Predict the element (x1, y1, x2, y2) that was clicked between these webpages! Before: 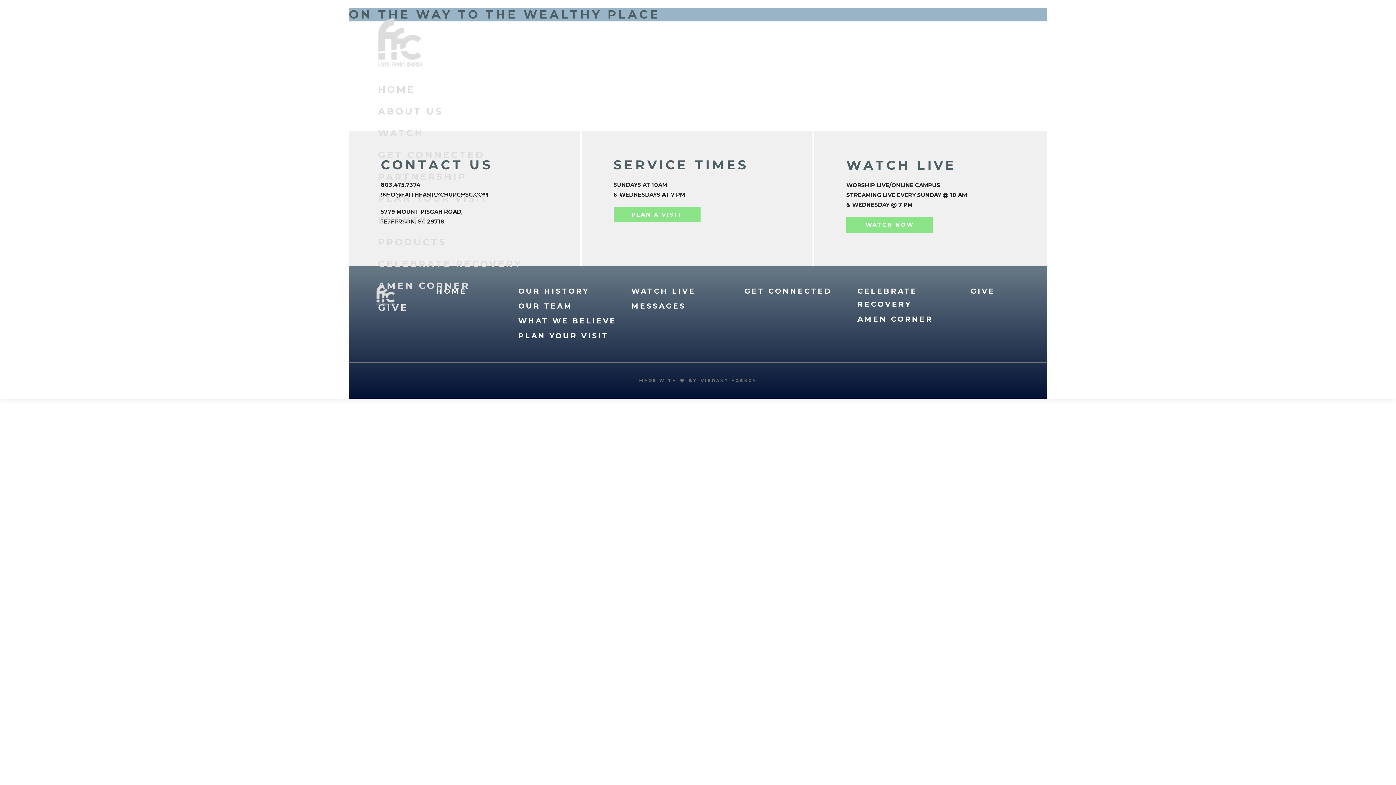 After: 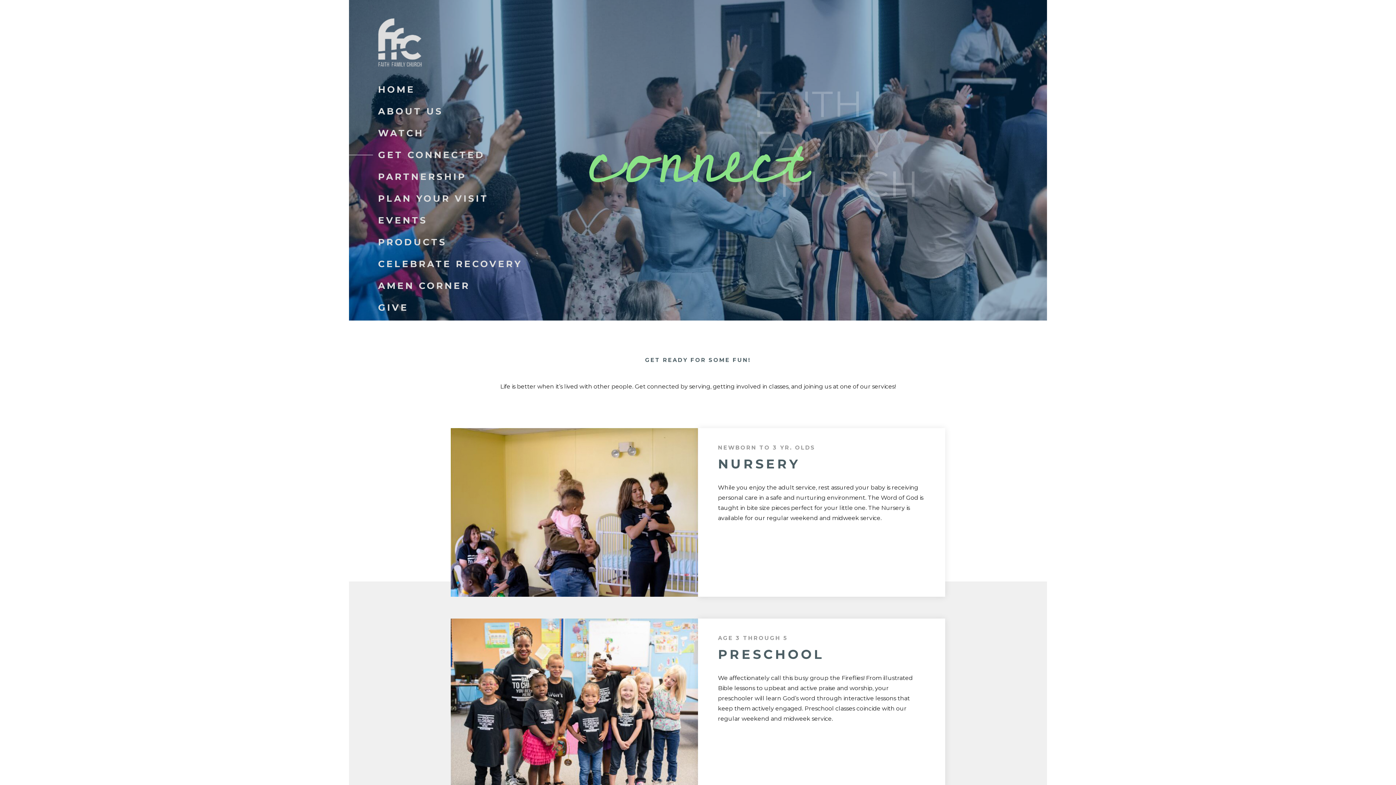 Action: bbox: (378, 149, 485, 160) label: GET CONNECTED